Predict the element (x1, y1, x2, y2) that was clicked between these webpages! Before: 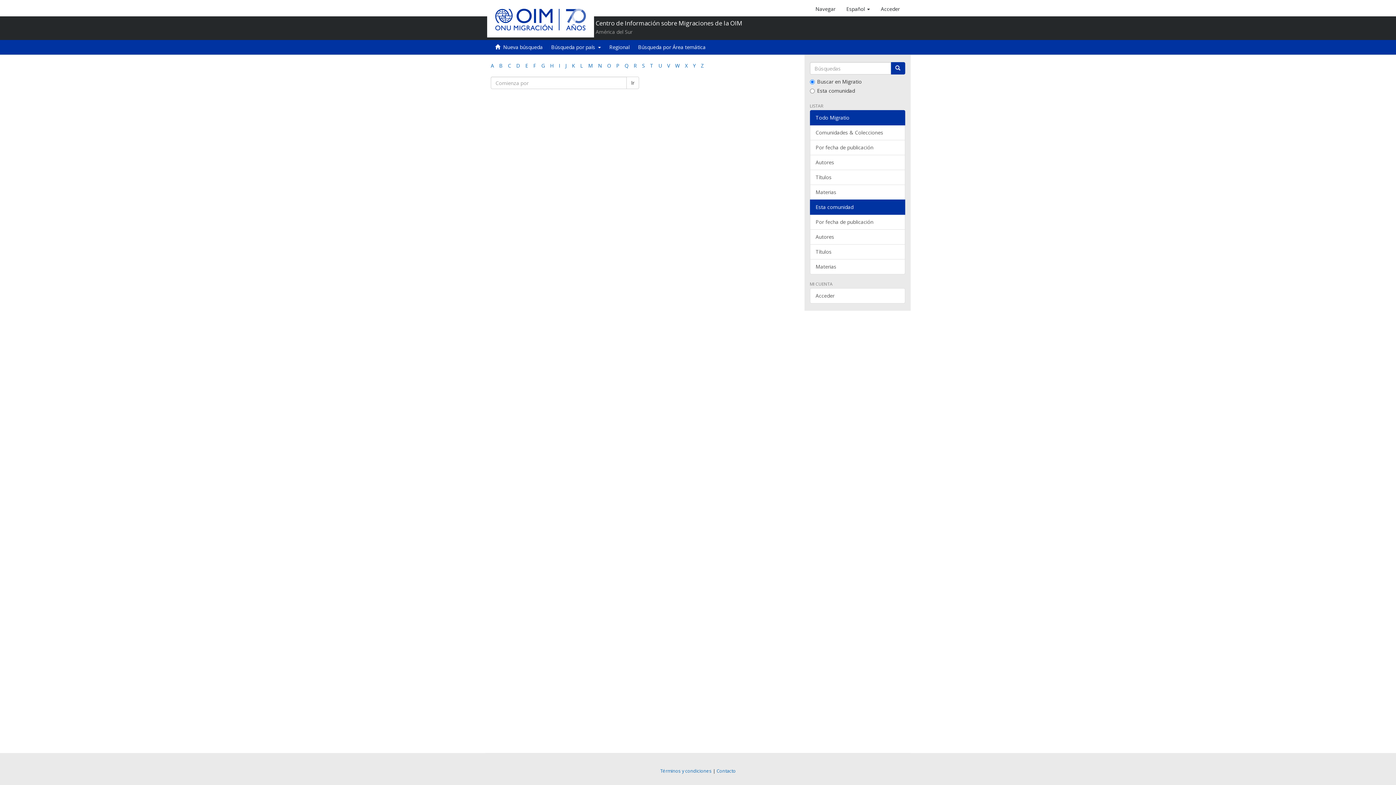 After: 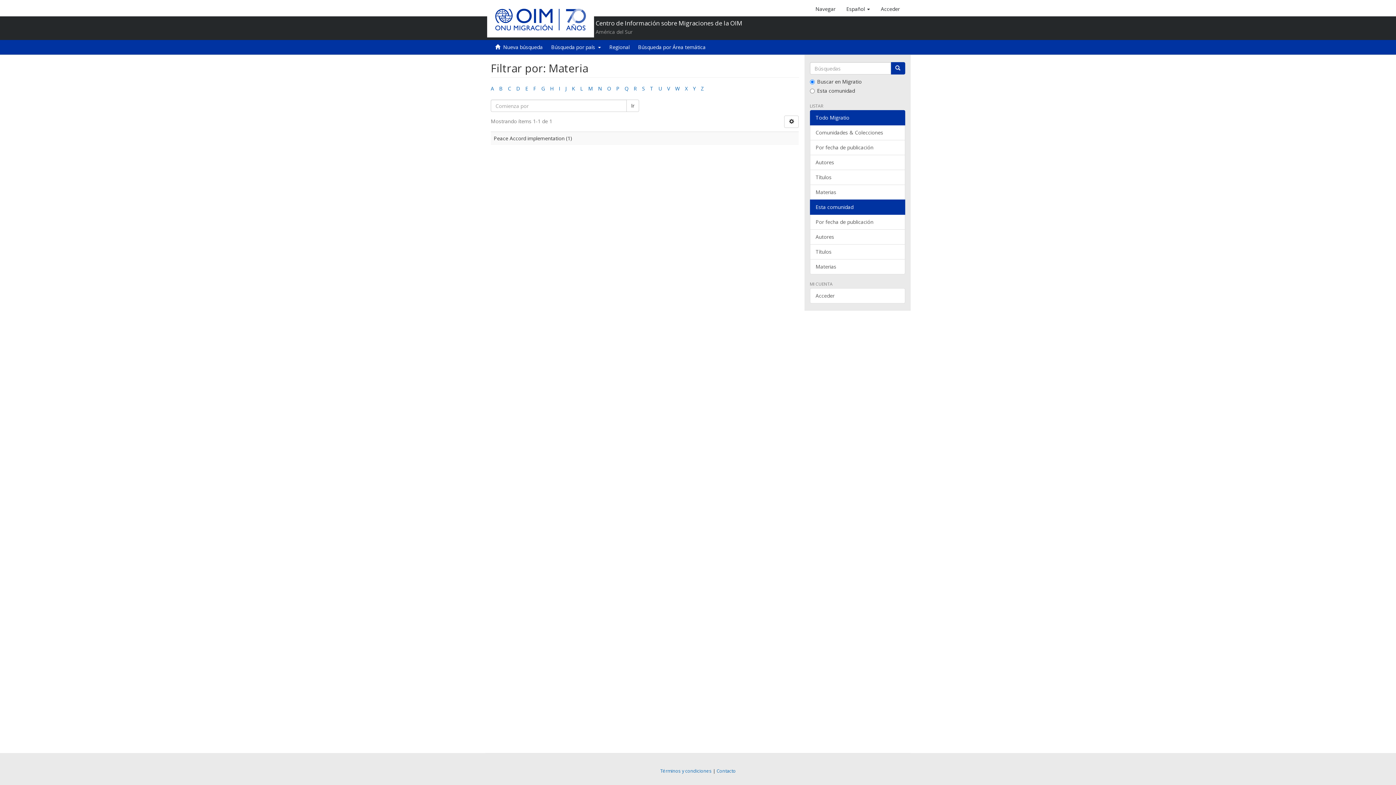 Action: label: P bbox: (616, 62, 619, 69)